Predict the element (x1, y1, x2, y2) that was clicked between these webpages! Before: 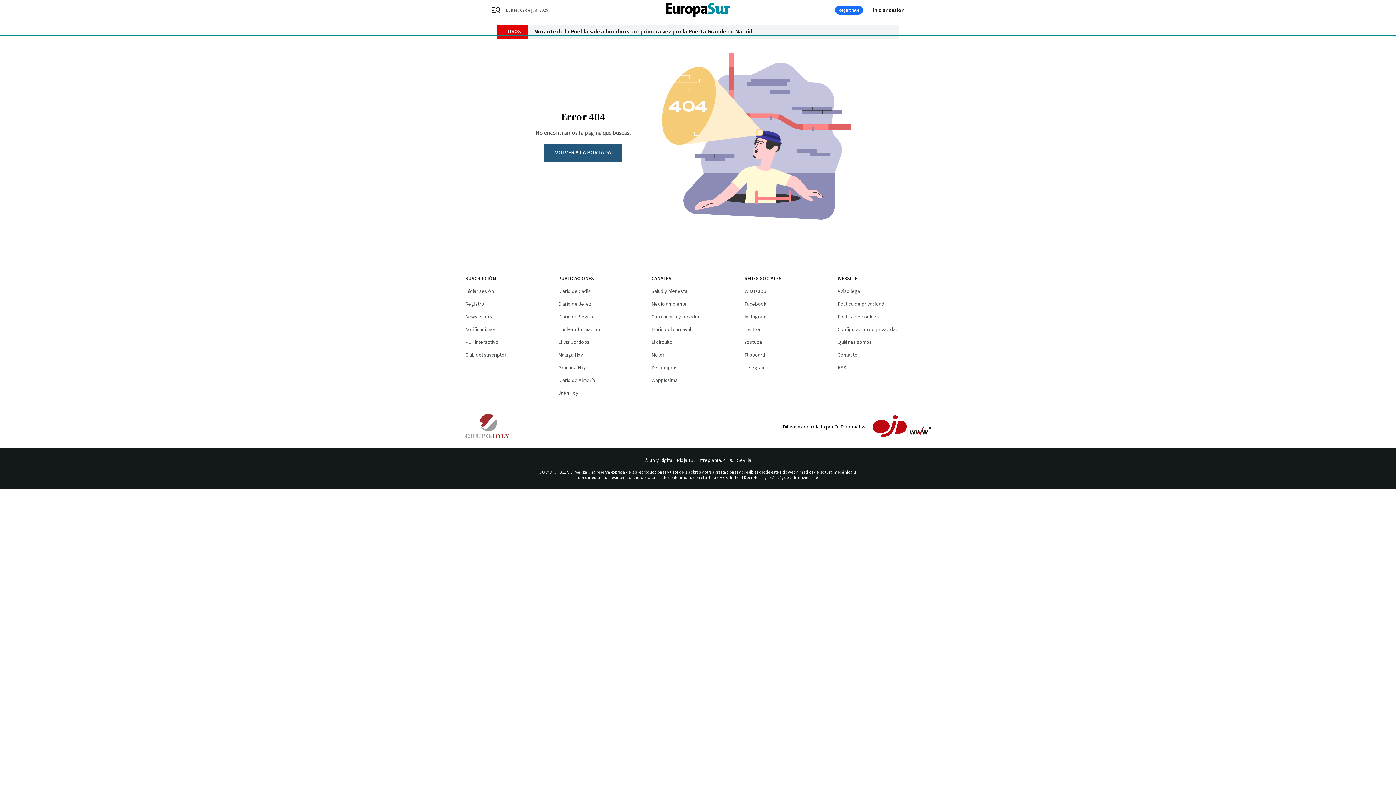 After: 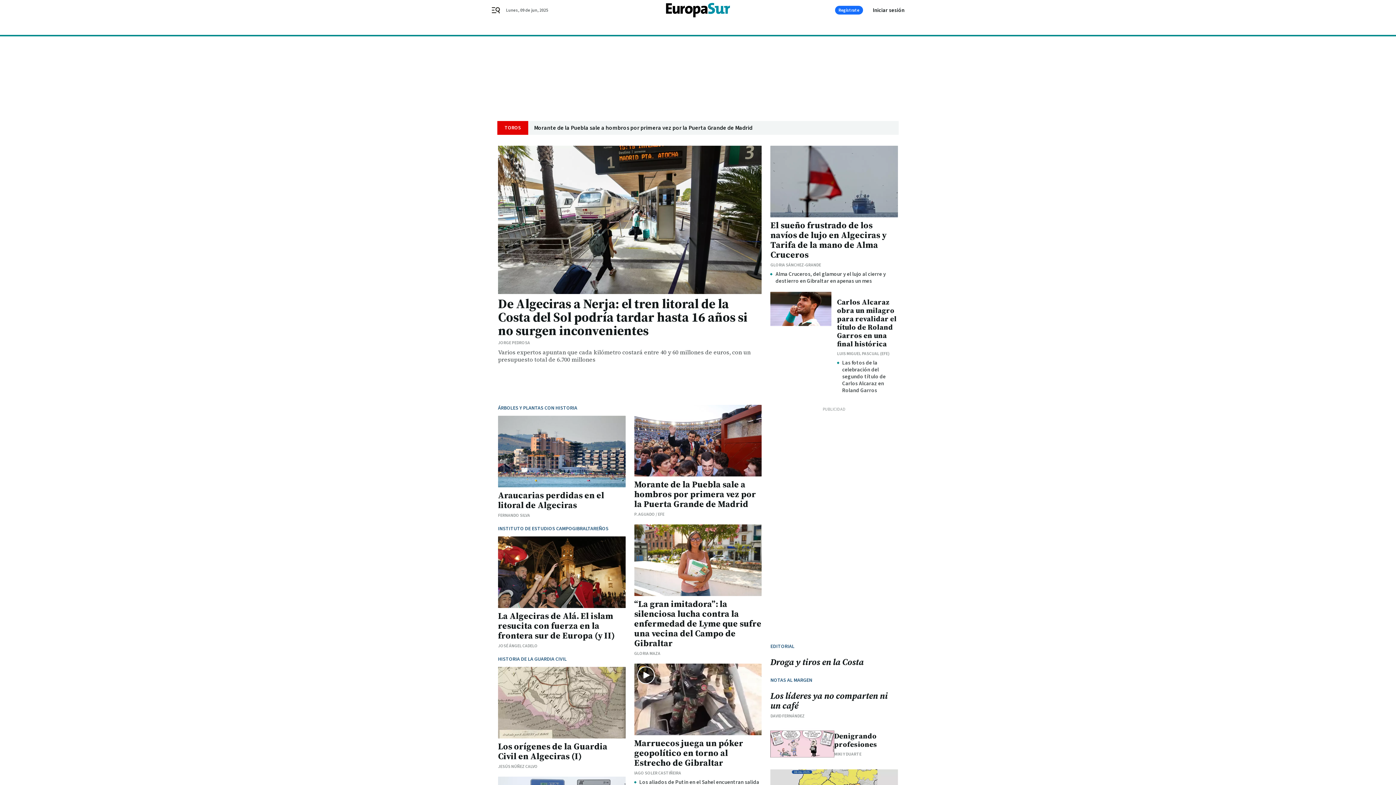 Action: bbox: (544, 143, 622, 161) label: VOLVER A LA PORTADA